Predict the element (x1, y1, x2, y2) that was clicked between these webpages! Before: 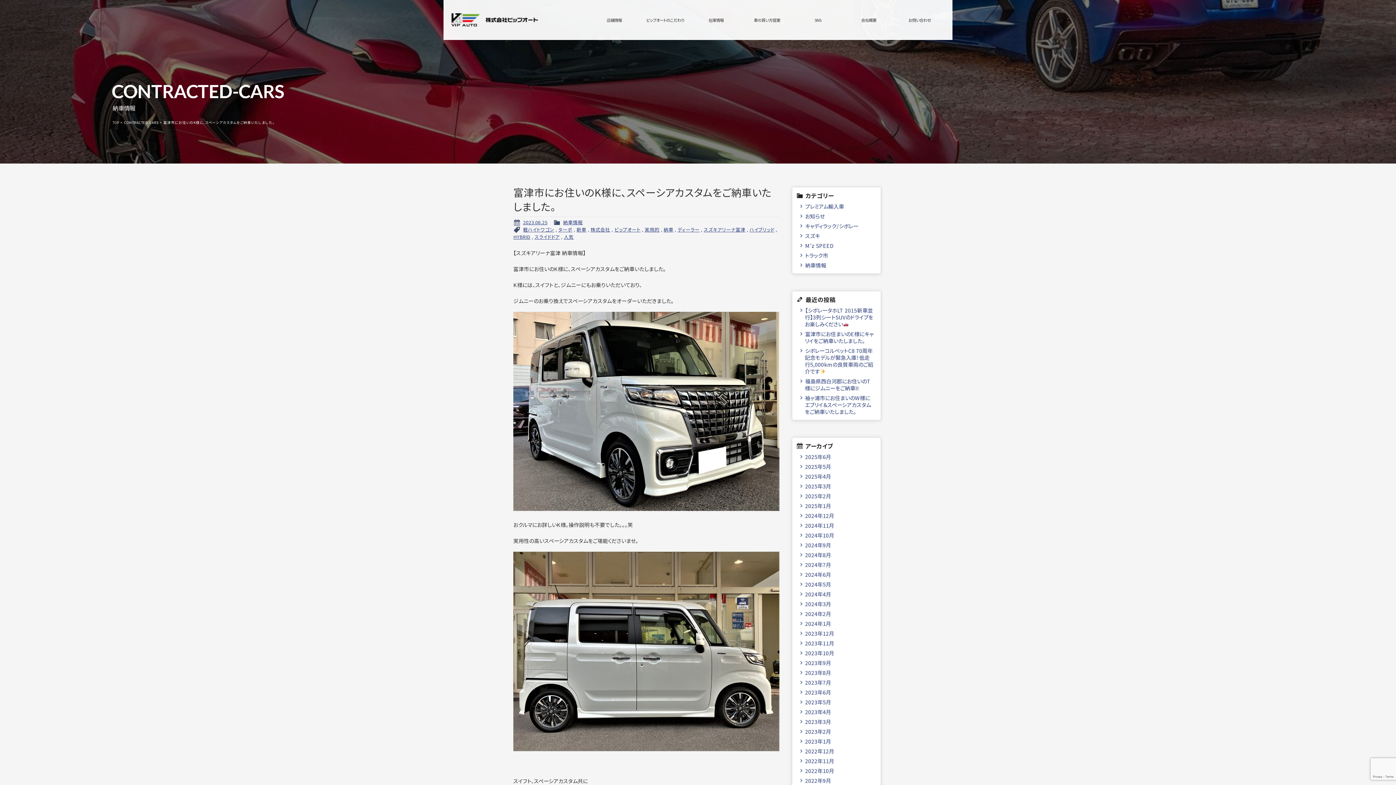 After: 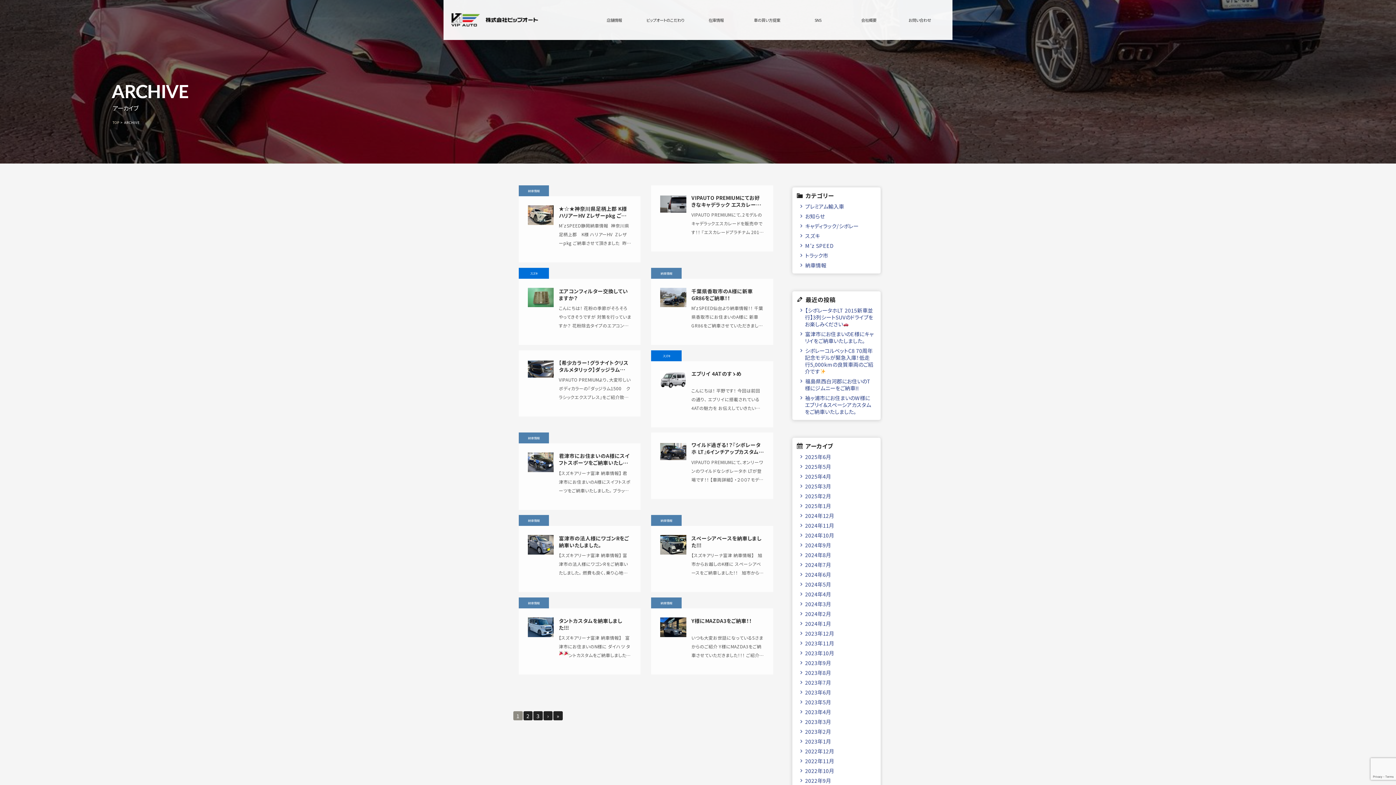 Action: bbox: (799, 610, 874, 617) label: 2024年2月